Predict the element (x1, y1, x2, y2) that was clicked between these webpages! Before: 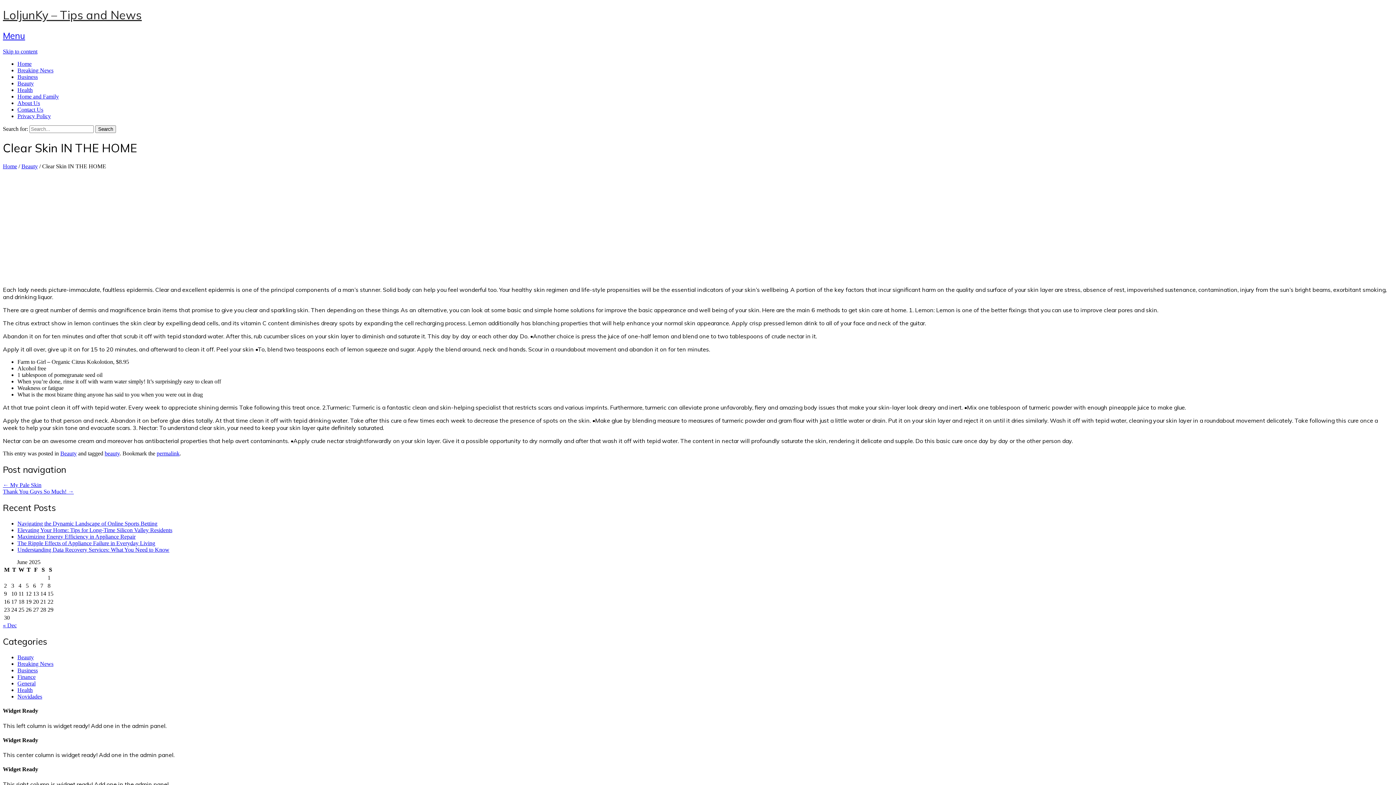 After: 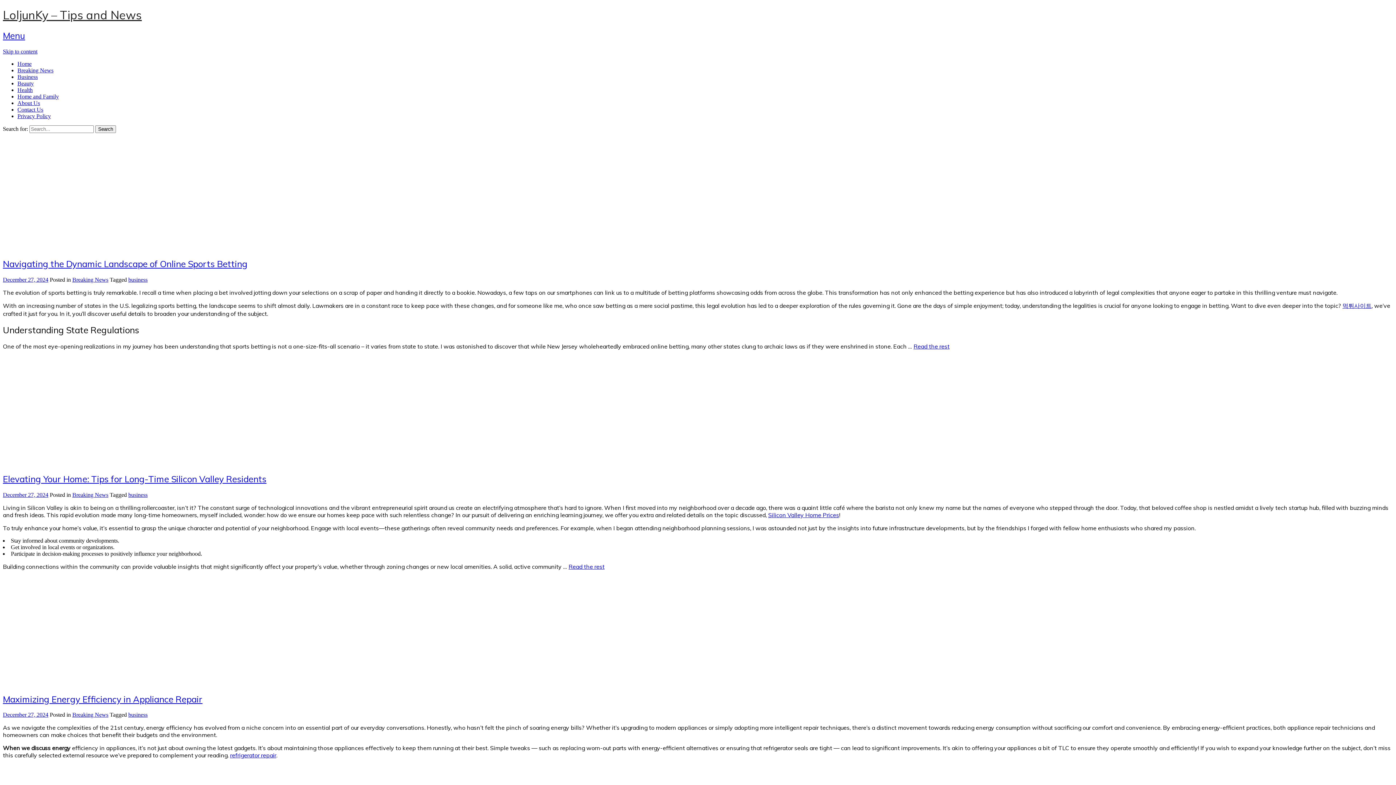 Action: label: Home bbox: (17, 60, 31, 66)